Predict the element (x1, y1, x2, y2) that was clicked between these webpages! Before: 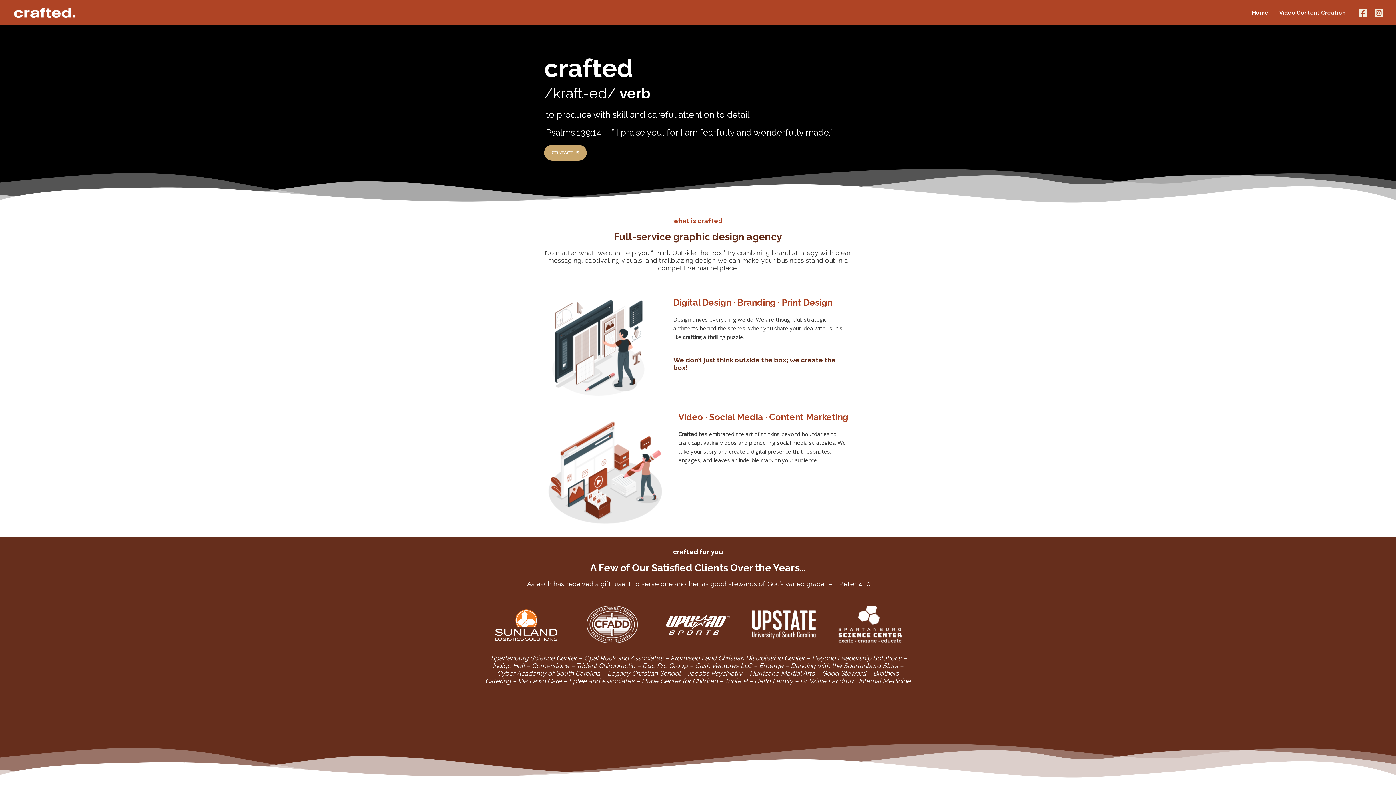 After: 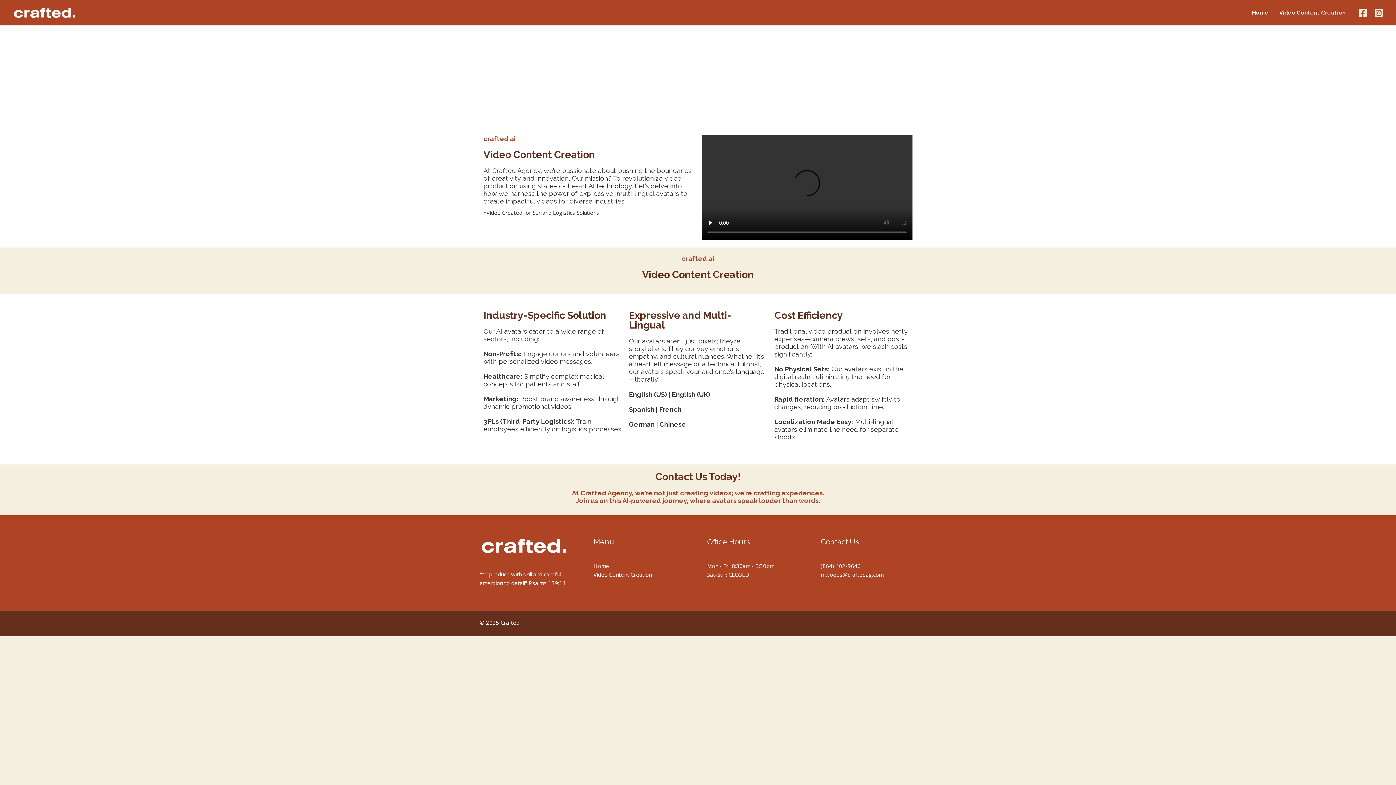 Action: label: Video Content Creation bbox: (1274, 0, 1351, 25)